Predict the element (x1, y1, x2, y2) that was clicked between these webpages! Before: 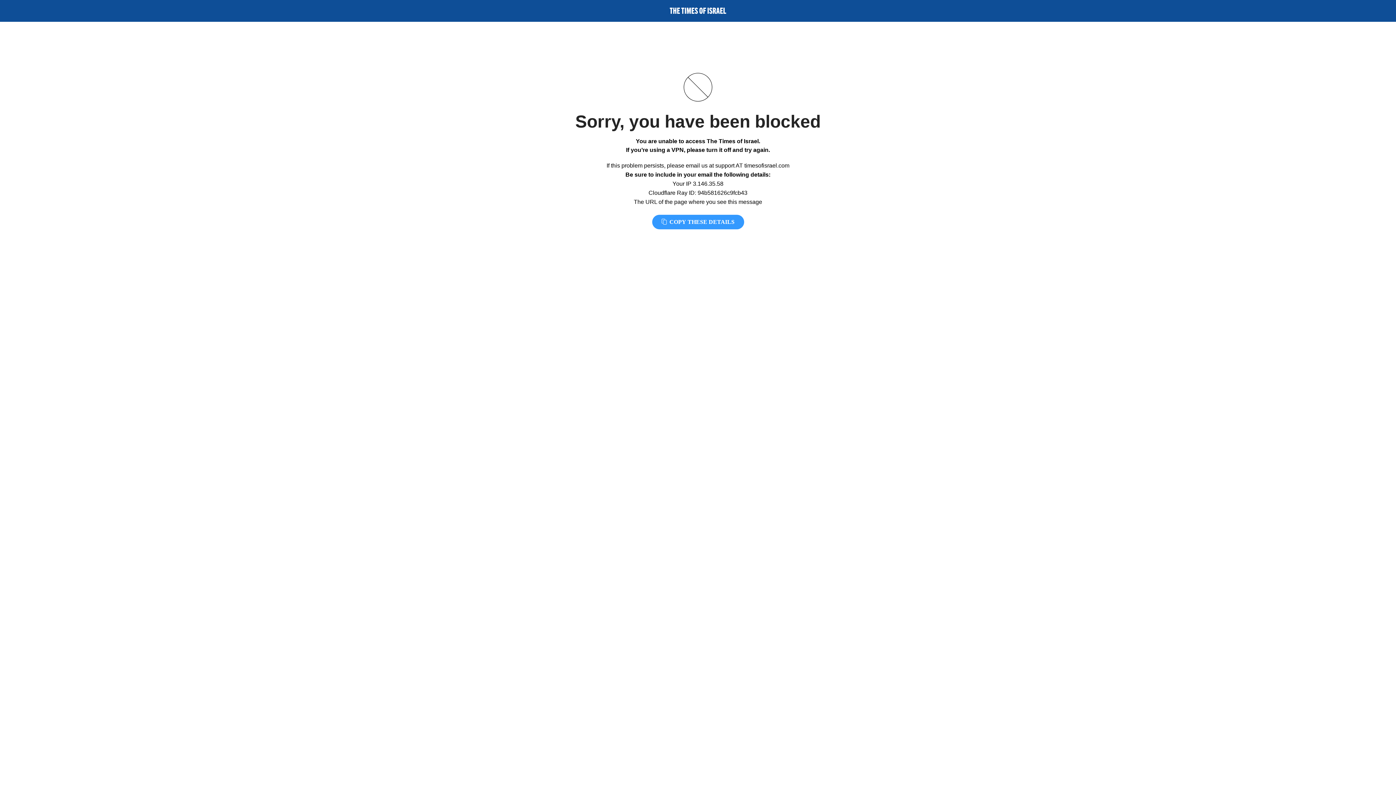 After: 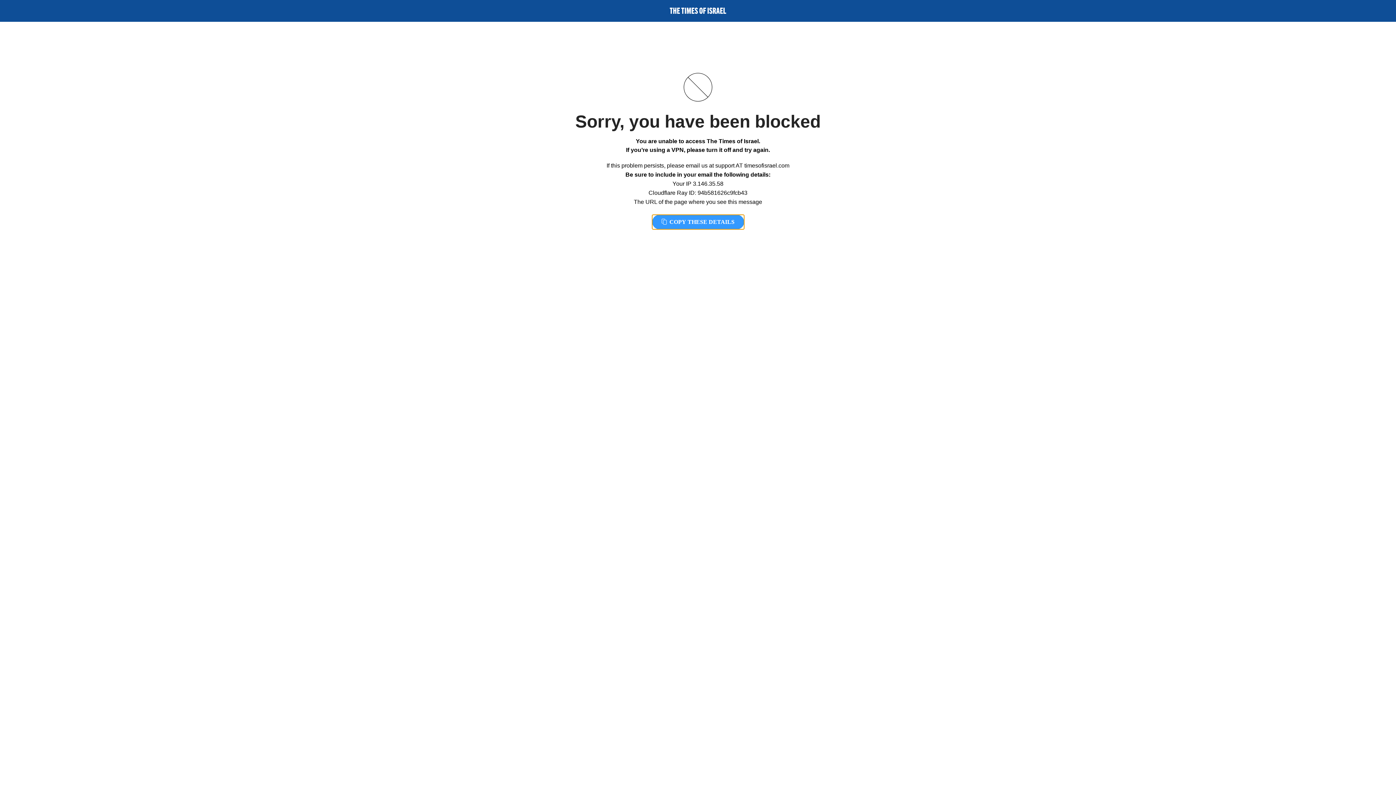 Action: label:  COPY THESE DETAILS bbox: (652, 214, 744, 229)